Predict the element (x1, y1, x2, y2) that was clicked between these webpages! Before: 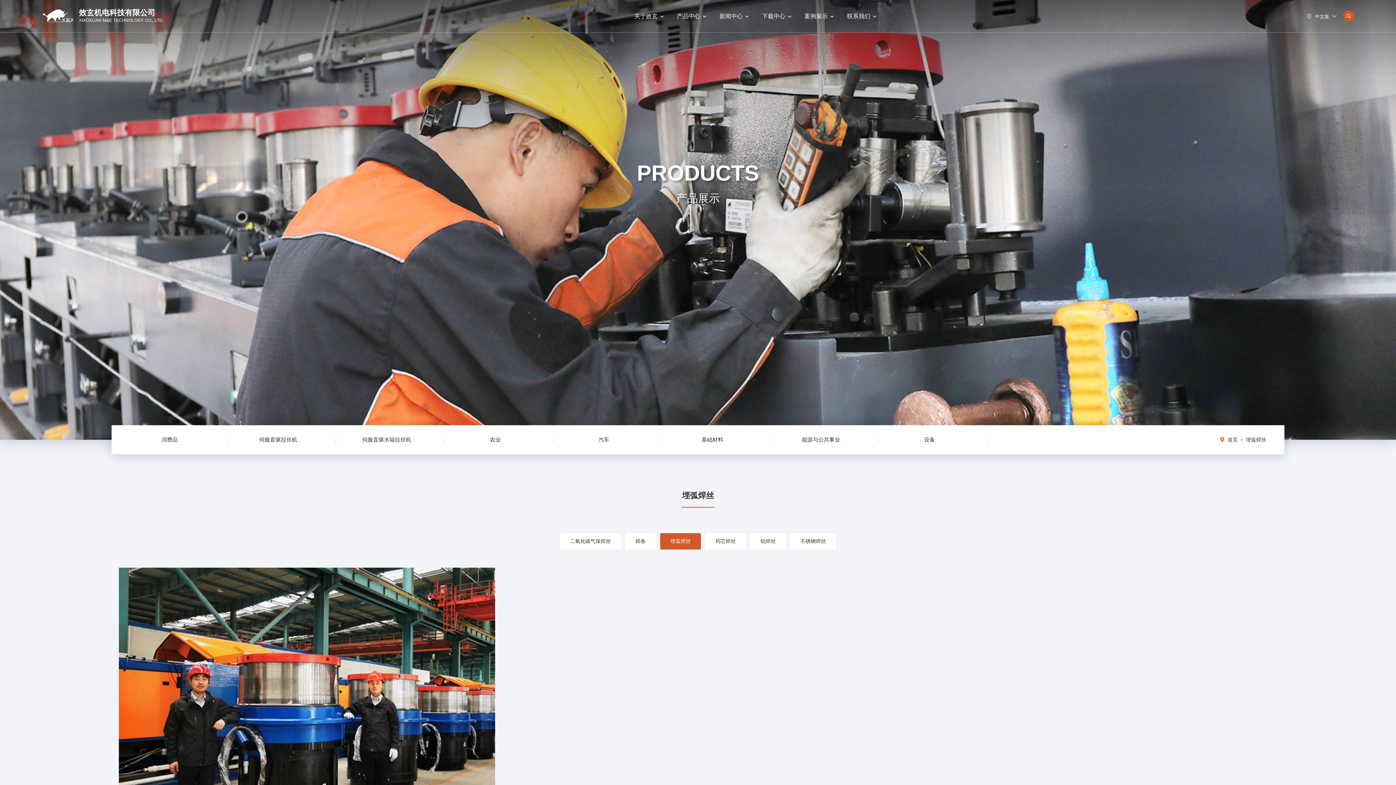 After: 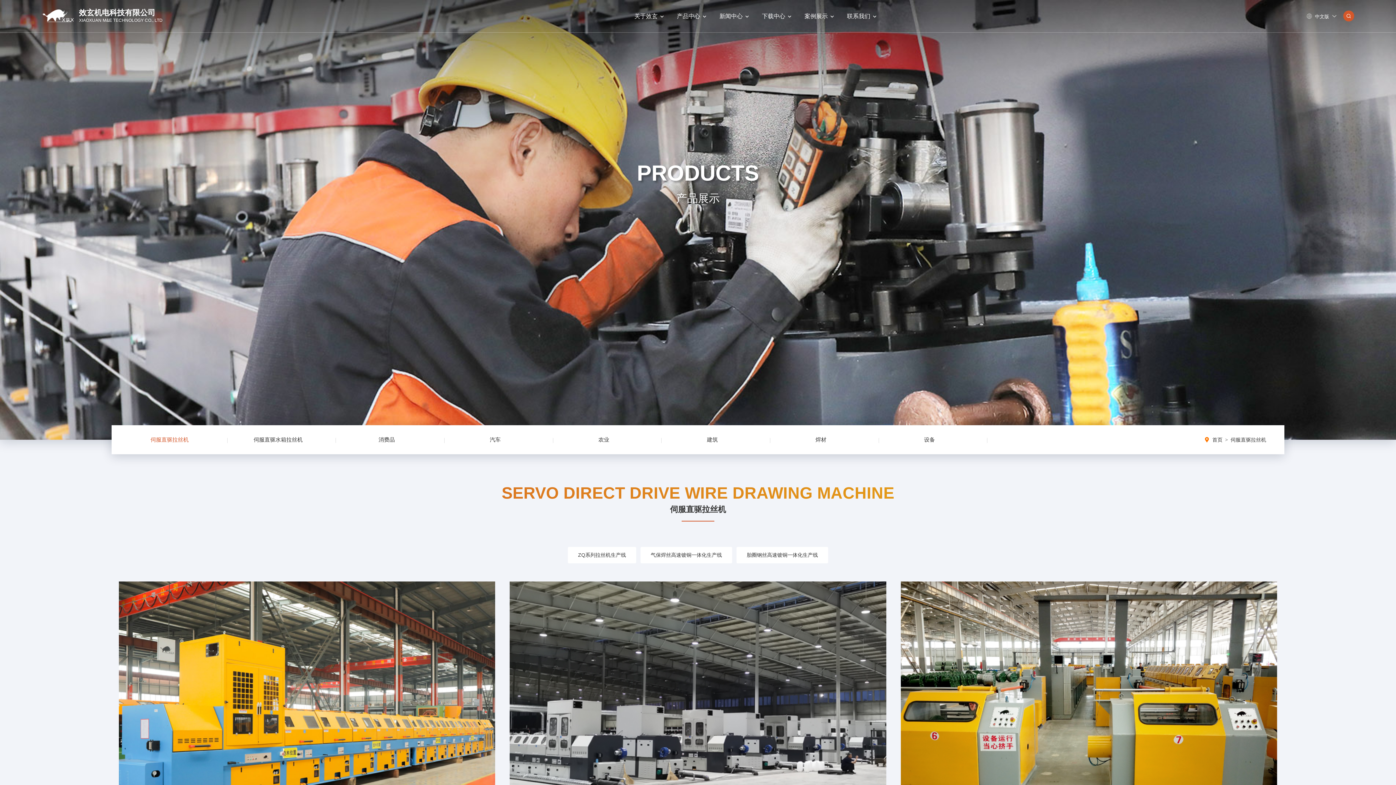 Action: label: 伺服直驱拉丝机 bbox: (247, 436, 308, 442)